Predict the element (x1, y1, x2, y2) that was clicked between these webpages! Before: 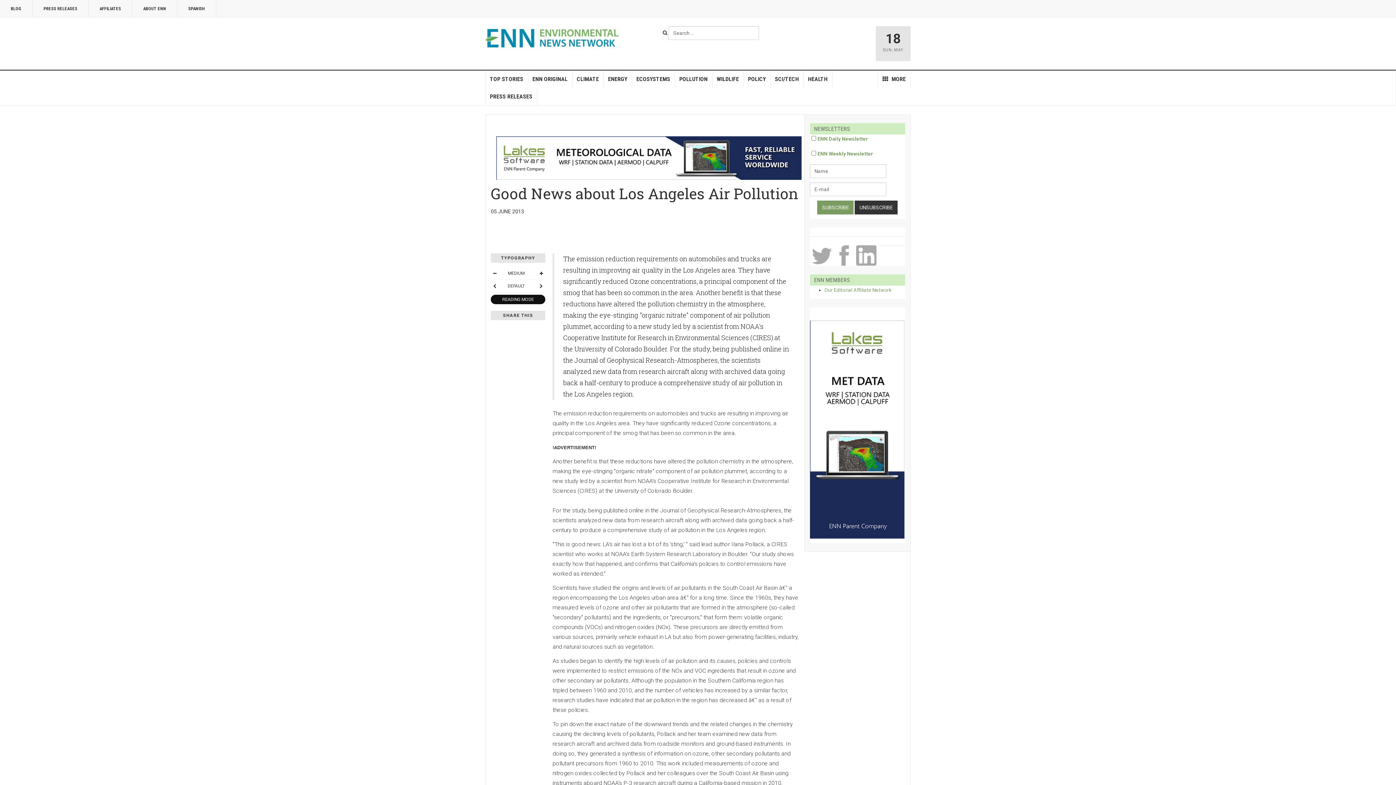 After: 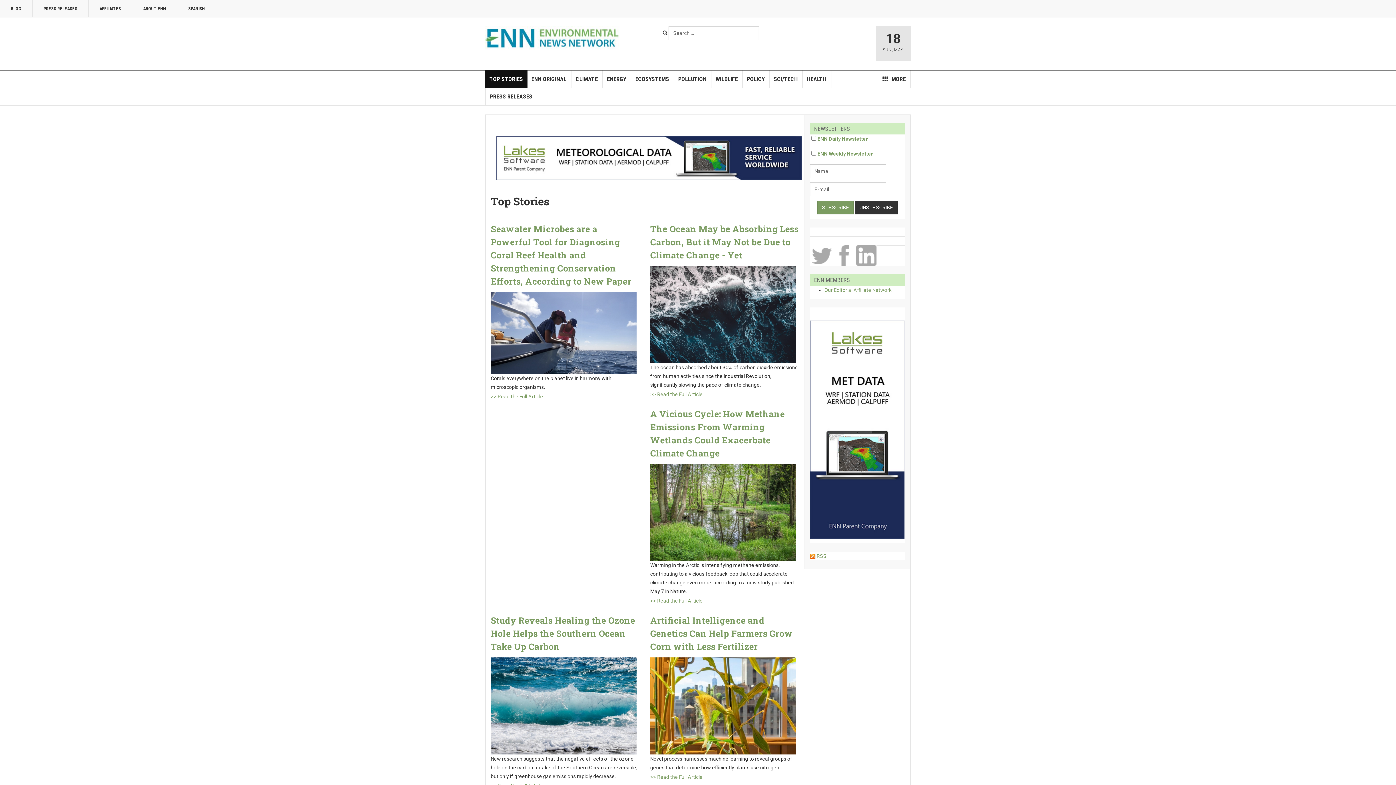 Action: bbox: (485, 70, 528, 88) label: TOP STORIES